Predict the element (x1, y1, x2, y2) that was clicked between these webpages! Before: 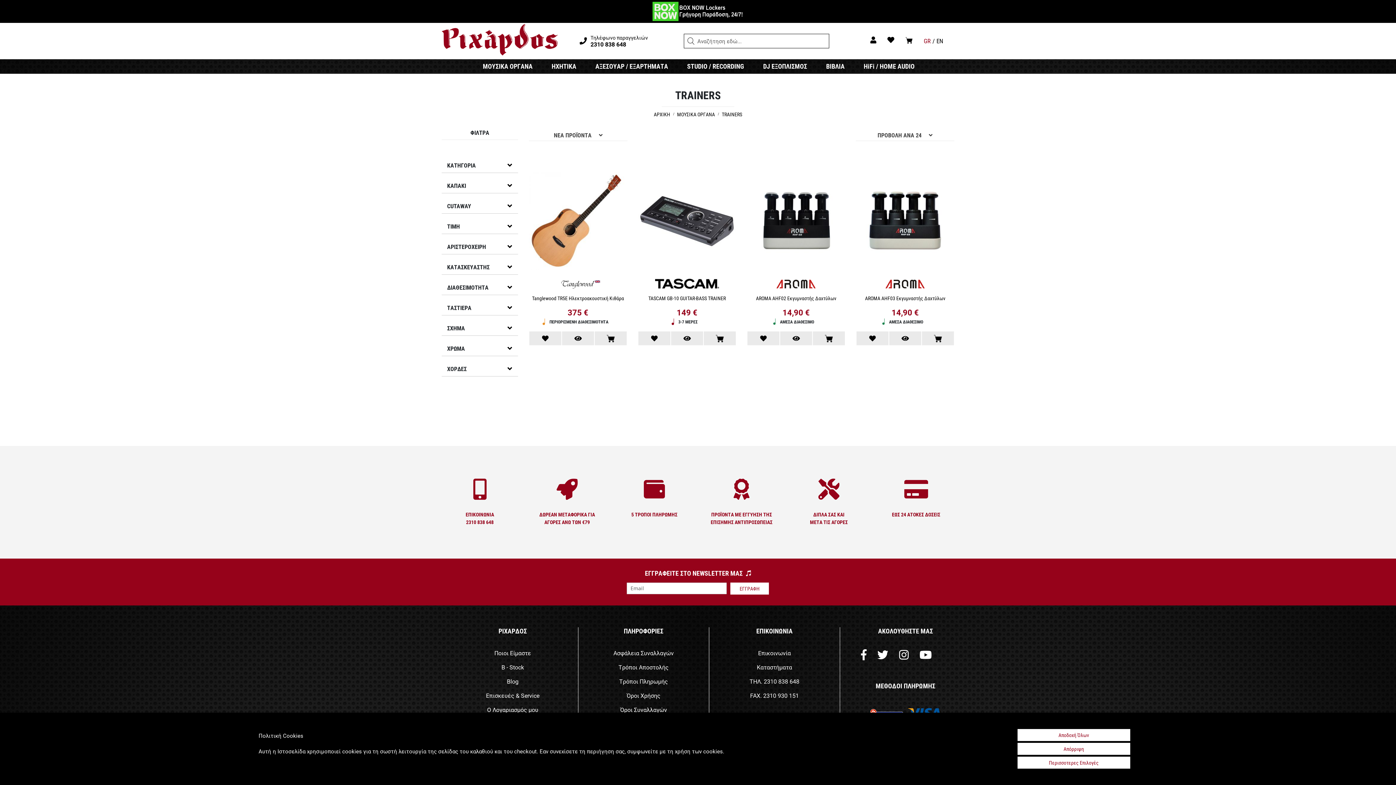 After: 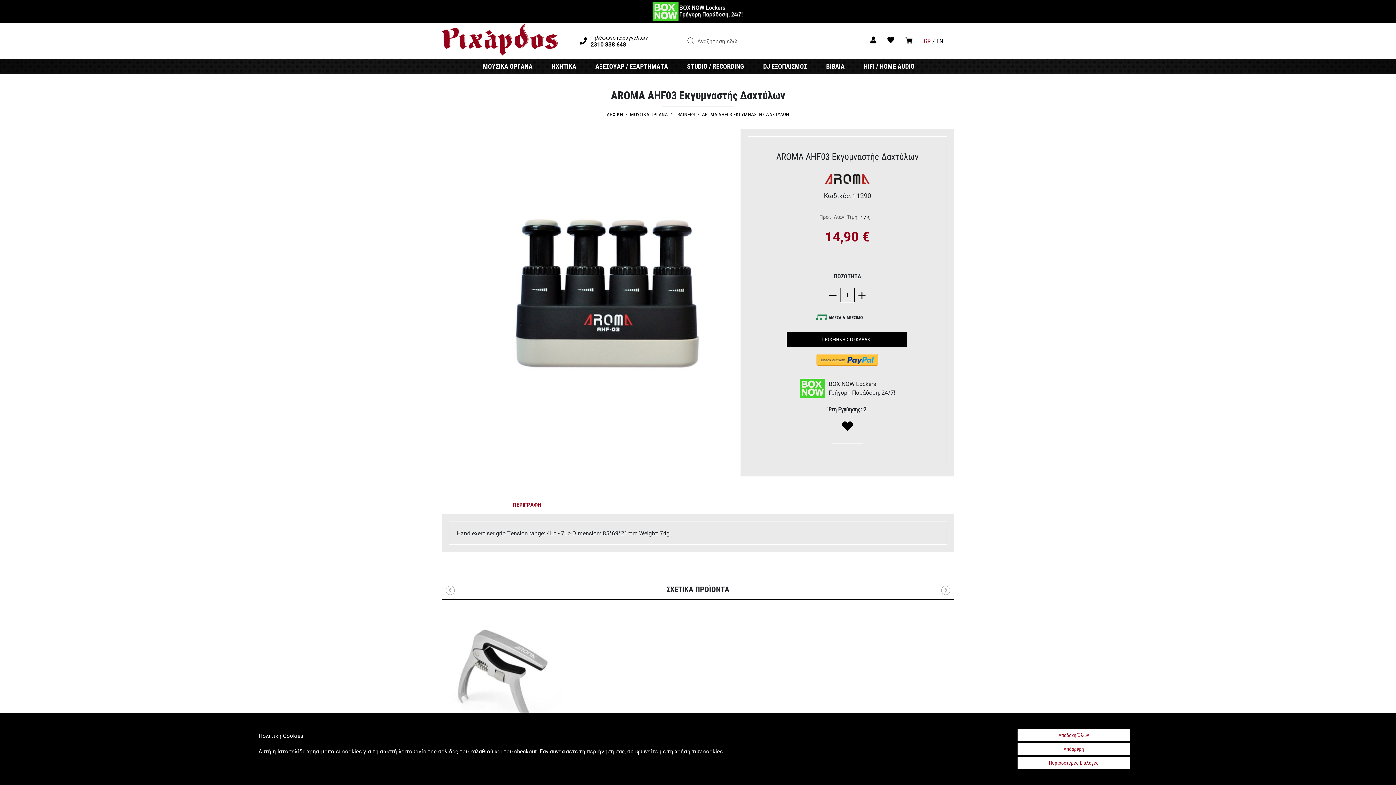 Action: bbox: (889, 331, 921, 345)